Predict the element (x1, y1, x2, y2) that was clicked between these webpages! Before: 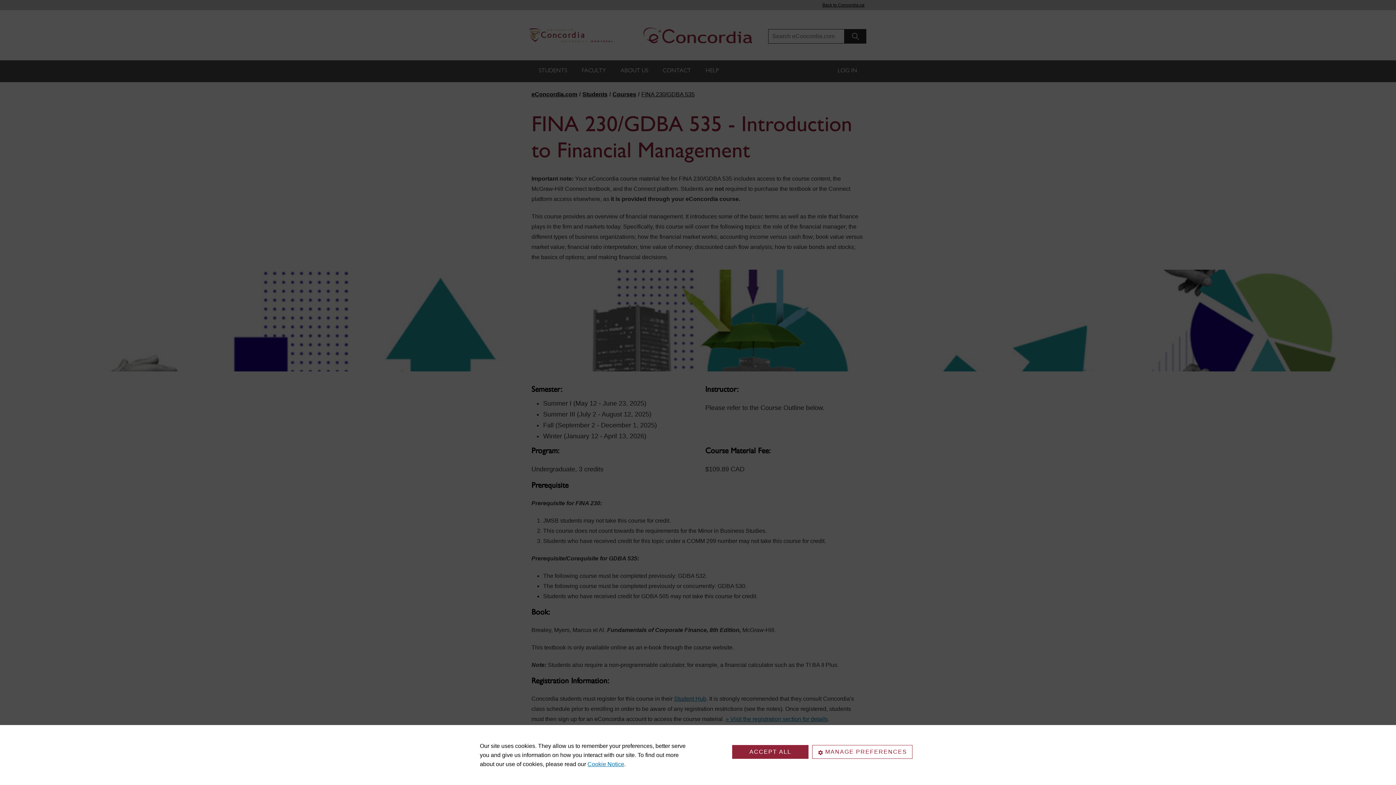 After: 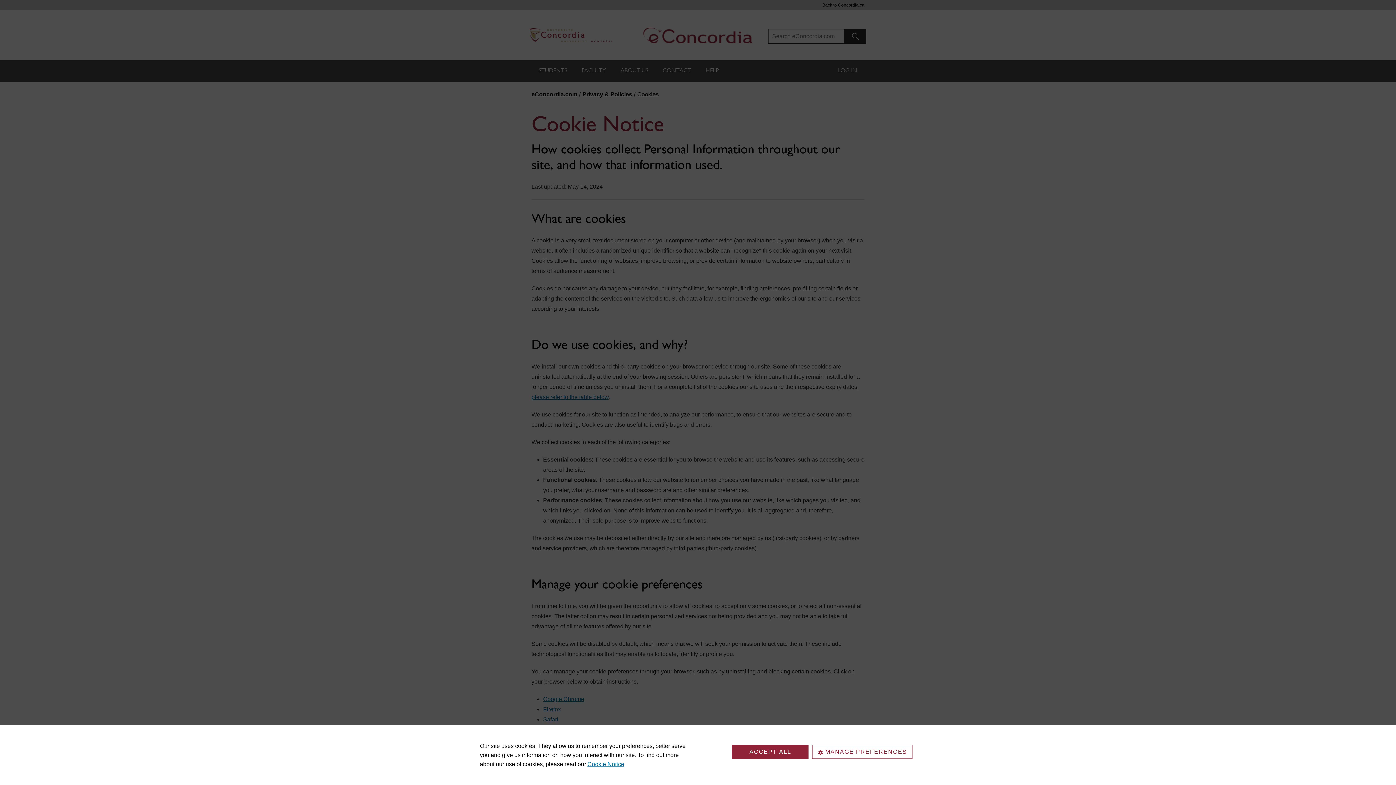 Action: bbox: (587, 761, 624, 767) label: Cookie Notice